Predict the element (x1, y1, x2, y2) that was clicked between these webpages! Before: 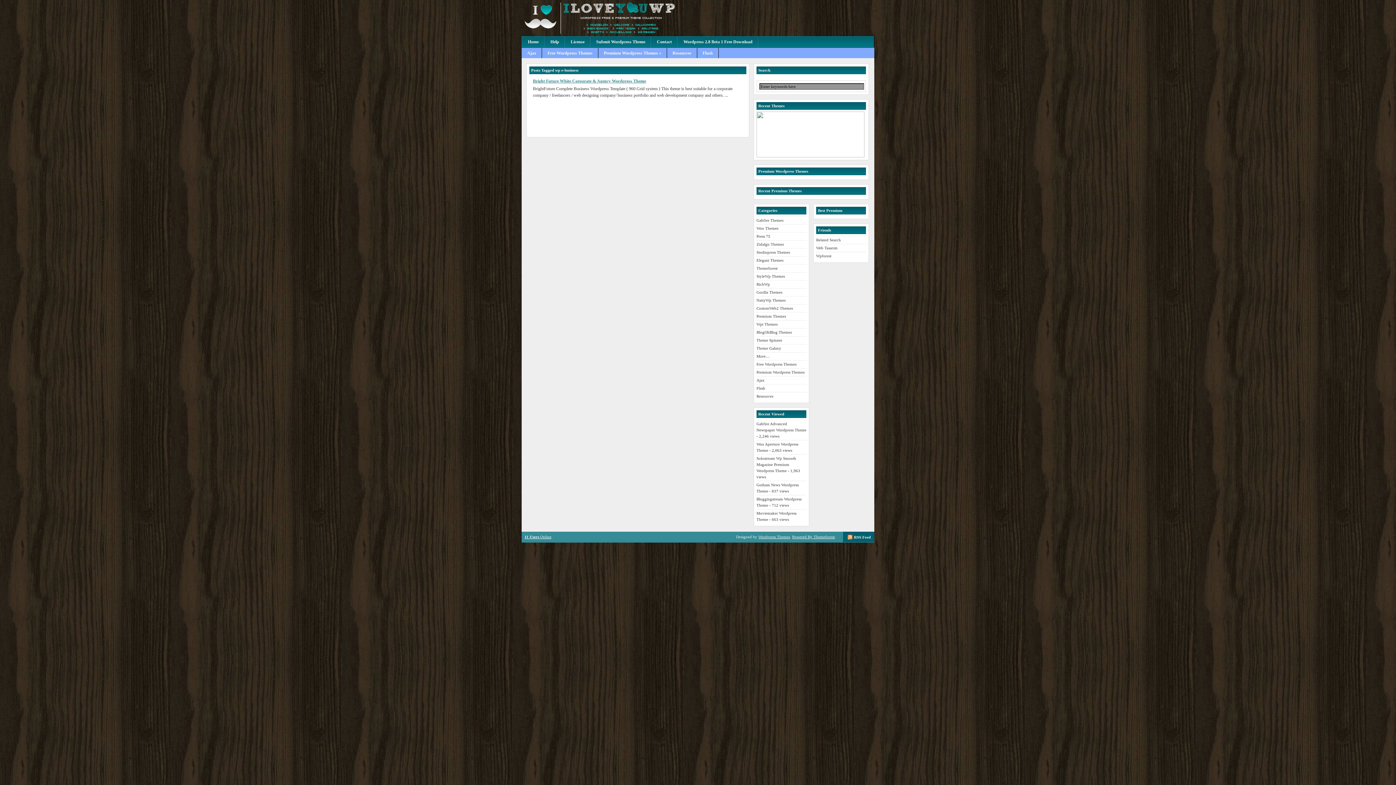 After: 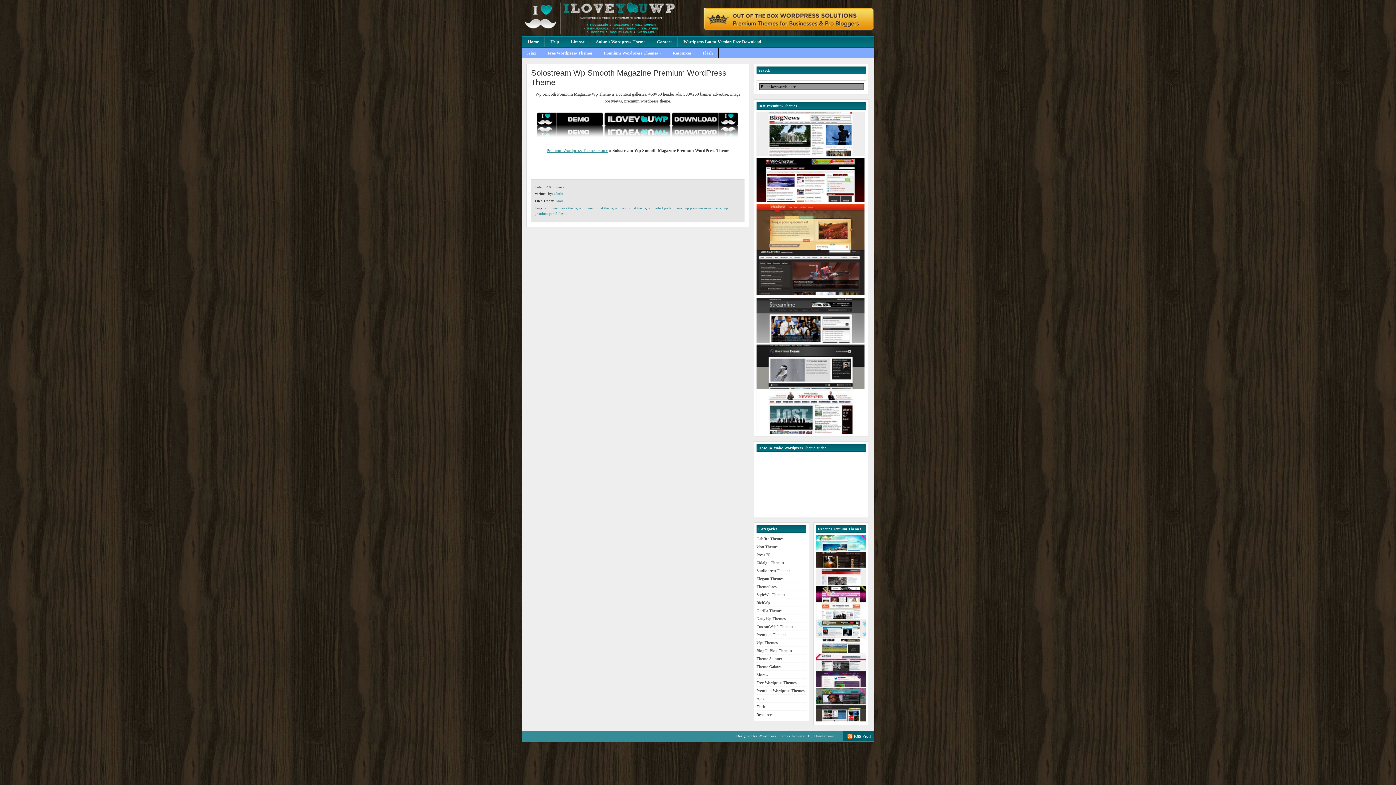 Action: label: Solostream Wp Smooth Magazine Premium Wordpress Theme bbox: (756, 456, 796, 473)